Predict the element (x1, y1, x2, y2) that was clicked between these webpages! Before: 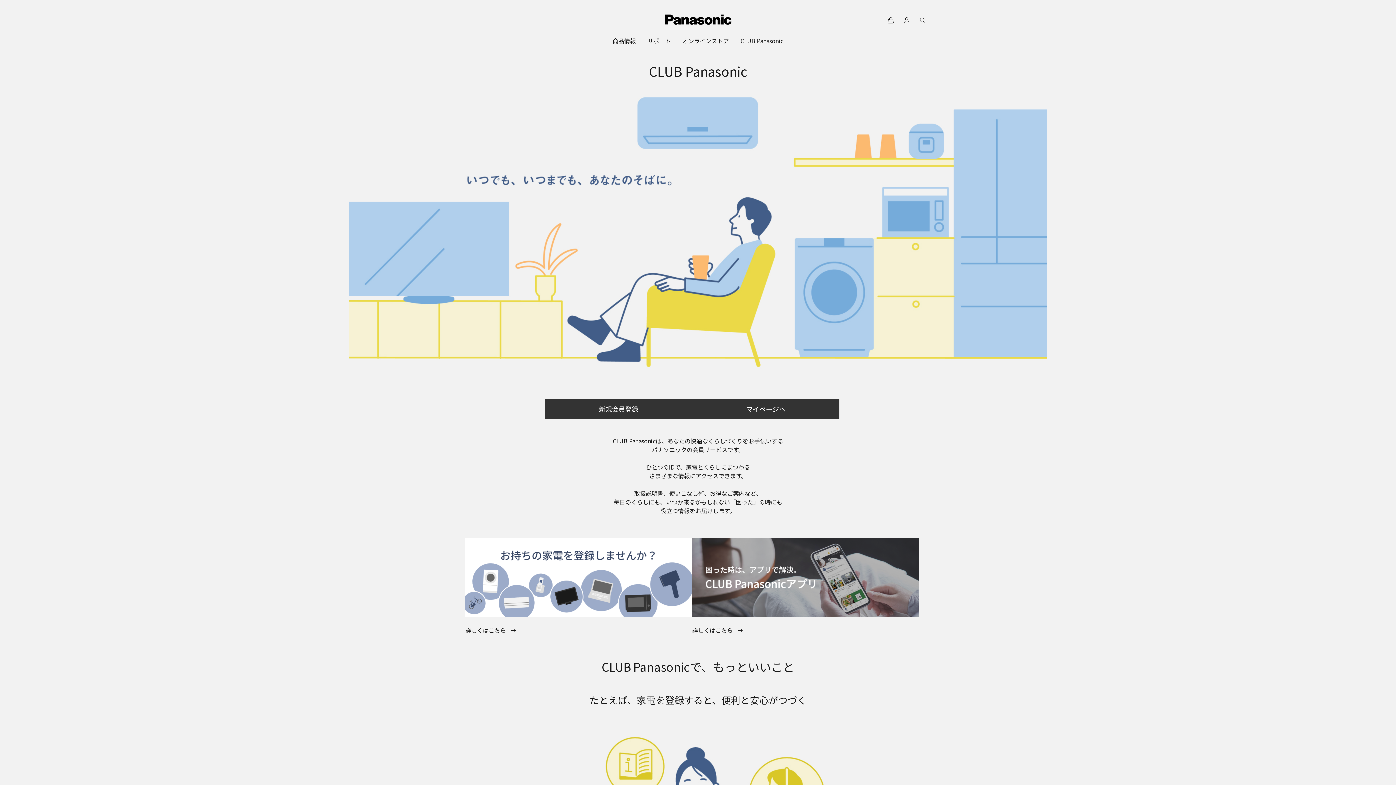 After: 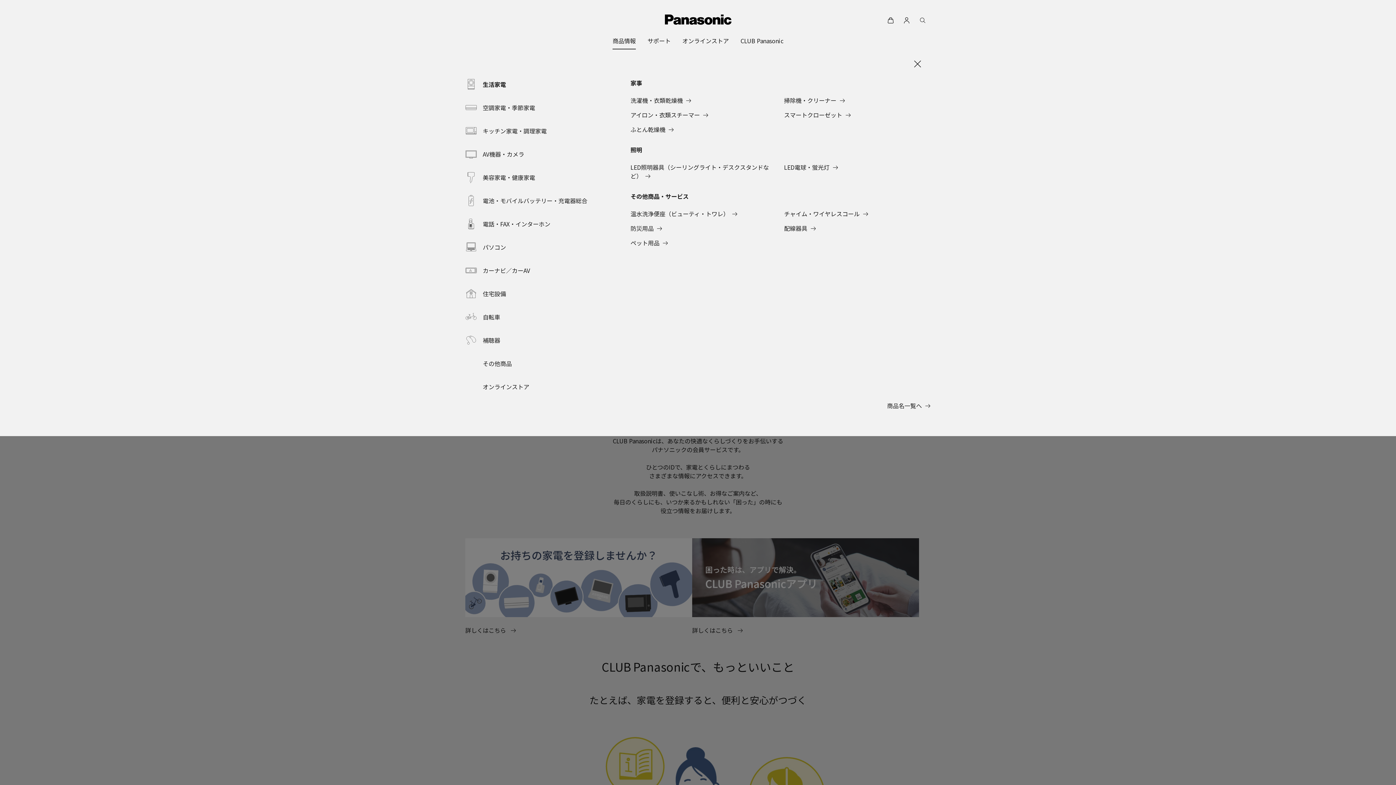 Action: bbox: (612, 32, 636, 49) label: 商品情報